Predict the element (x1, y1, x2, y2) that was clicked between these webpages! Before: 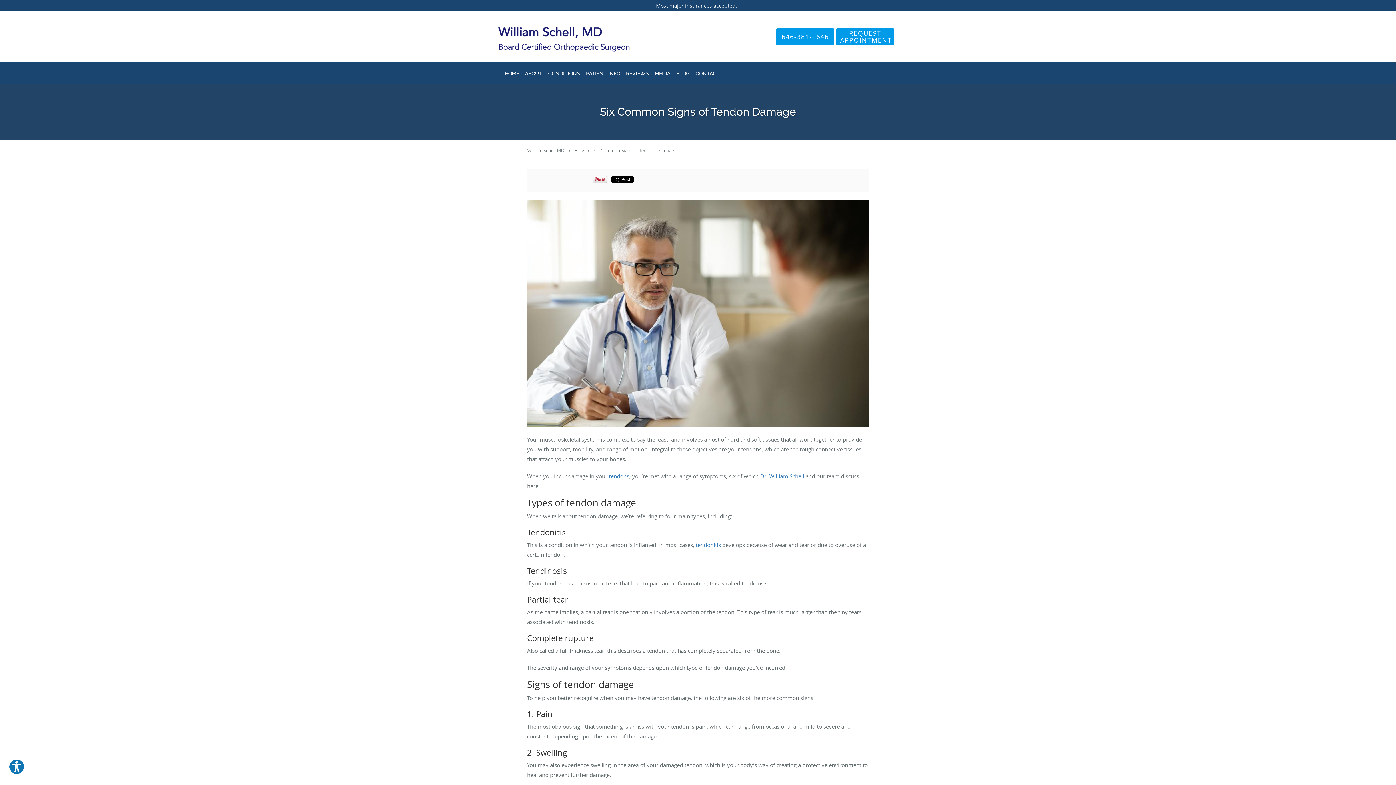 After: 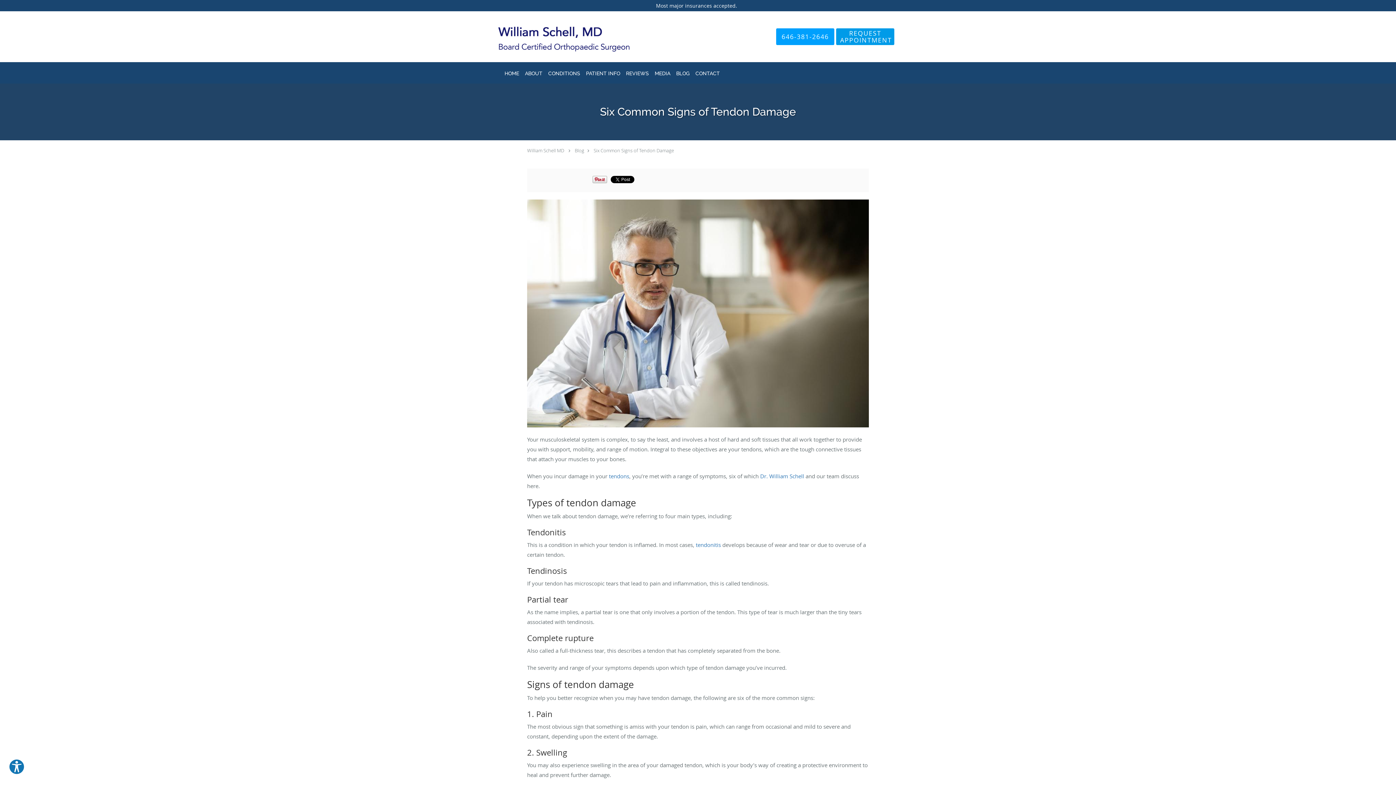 Action: label: 646-381-2646 bbox: (776, 28, 834, 45)